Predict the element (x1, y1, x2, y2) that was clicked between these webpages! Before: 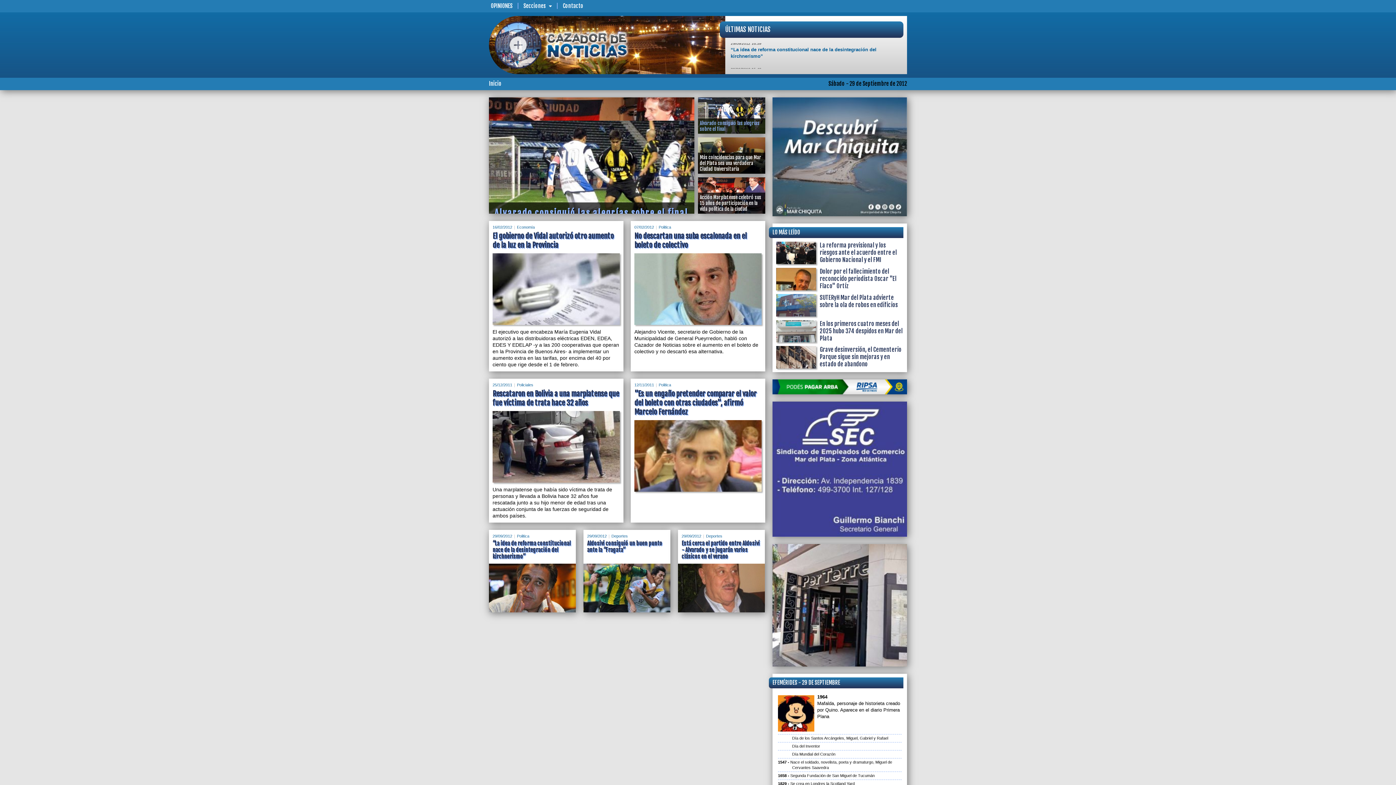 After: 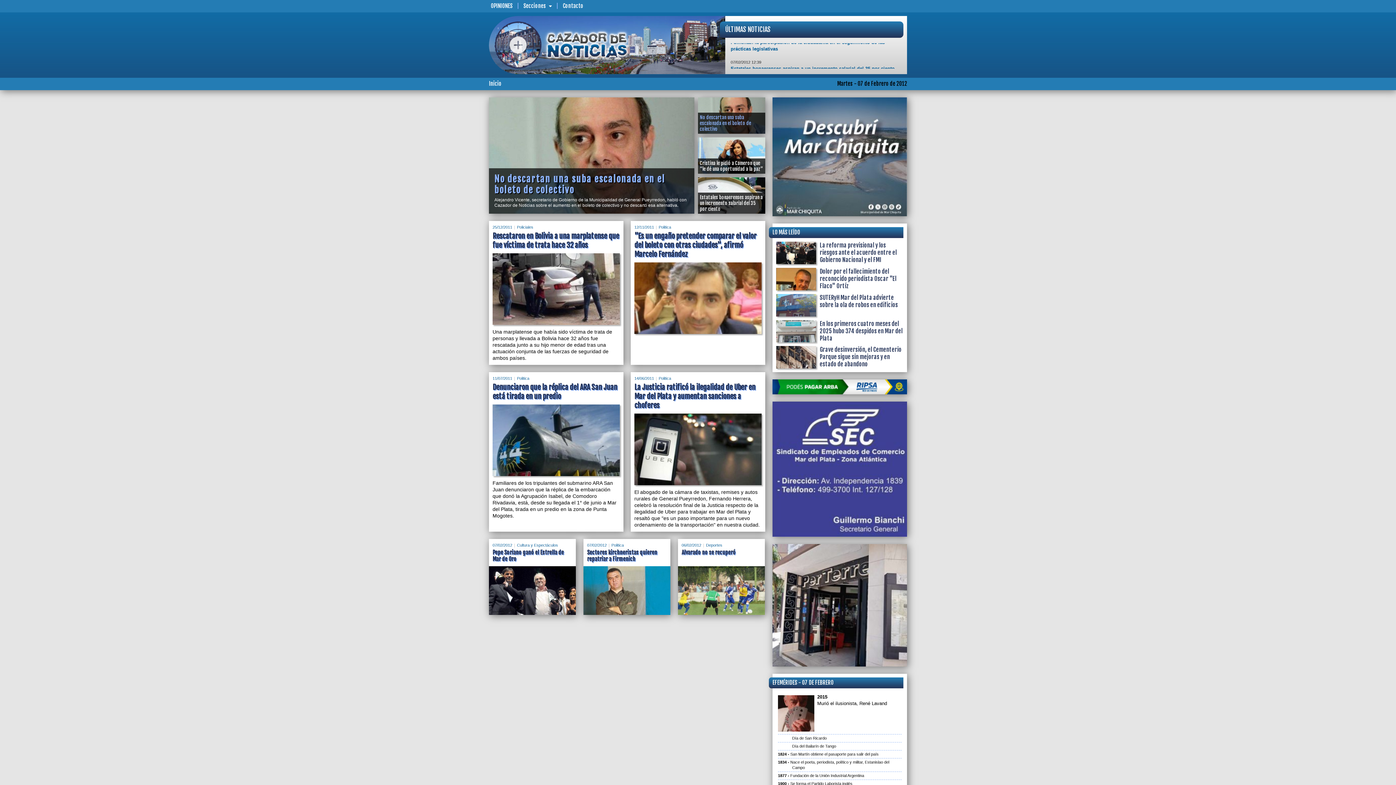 Action: bbox: (634, 225, 654, 229) label: 07/02/2012